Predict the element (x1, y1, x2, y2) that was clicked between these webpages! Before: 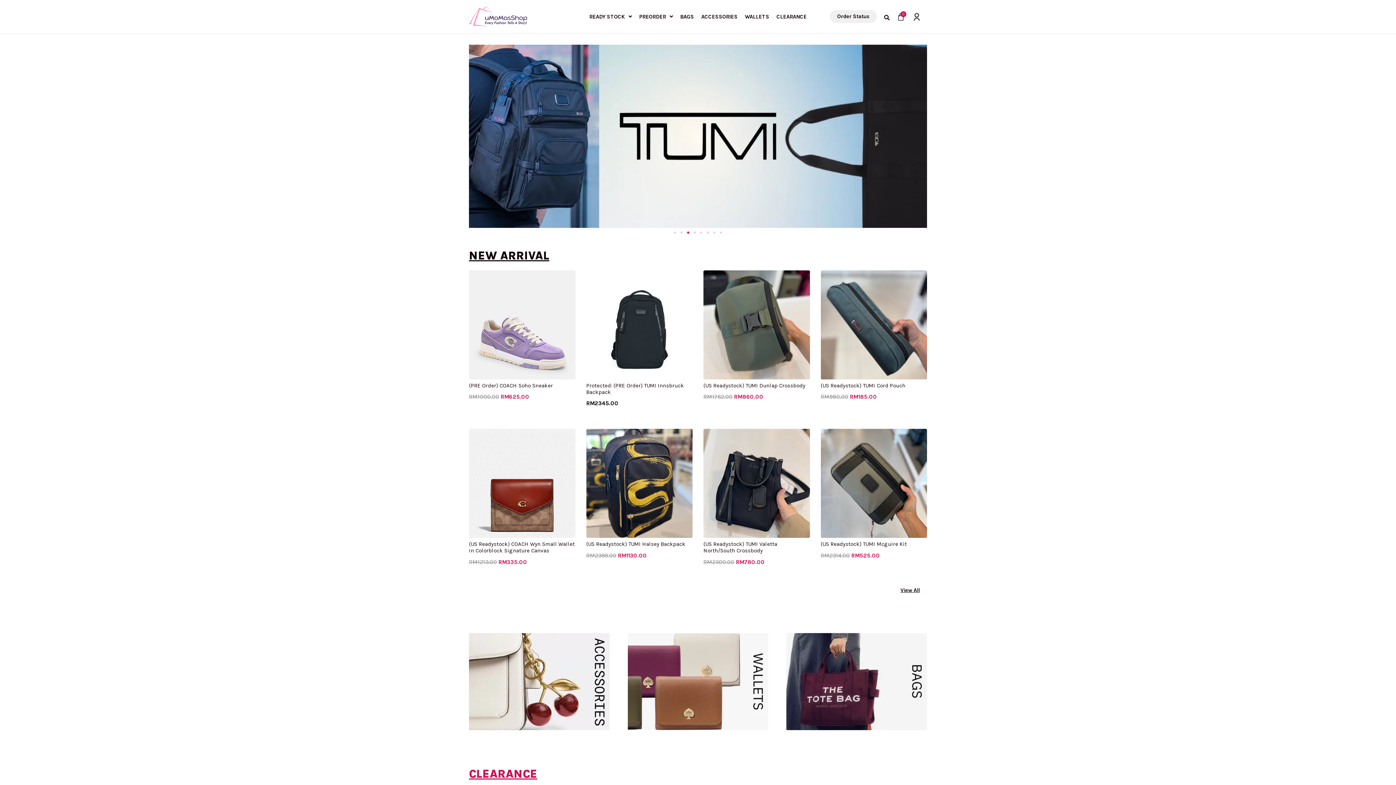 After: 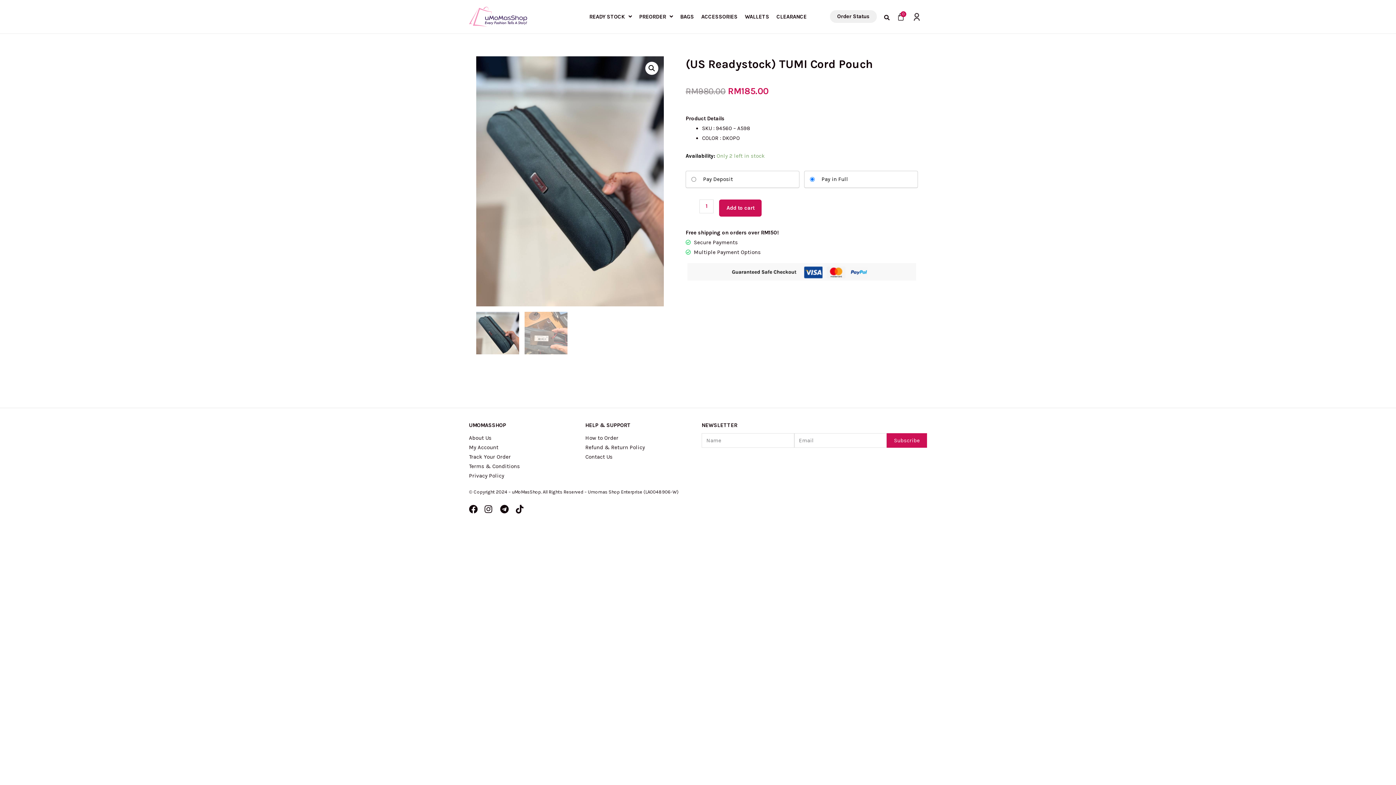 Action: label: (US Readystock) TUMI Cord Pouch bbox: (820, 382, 905, 388)